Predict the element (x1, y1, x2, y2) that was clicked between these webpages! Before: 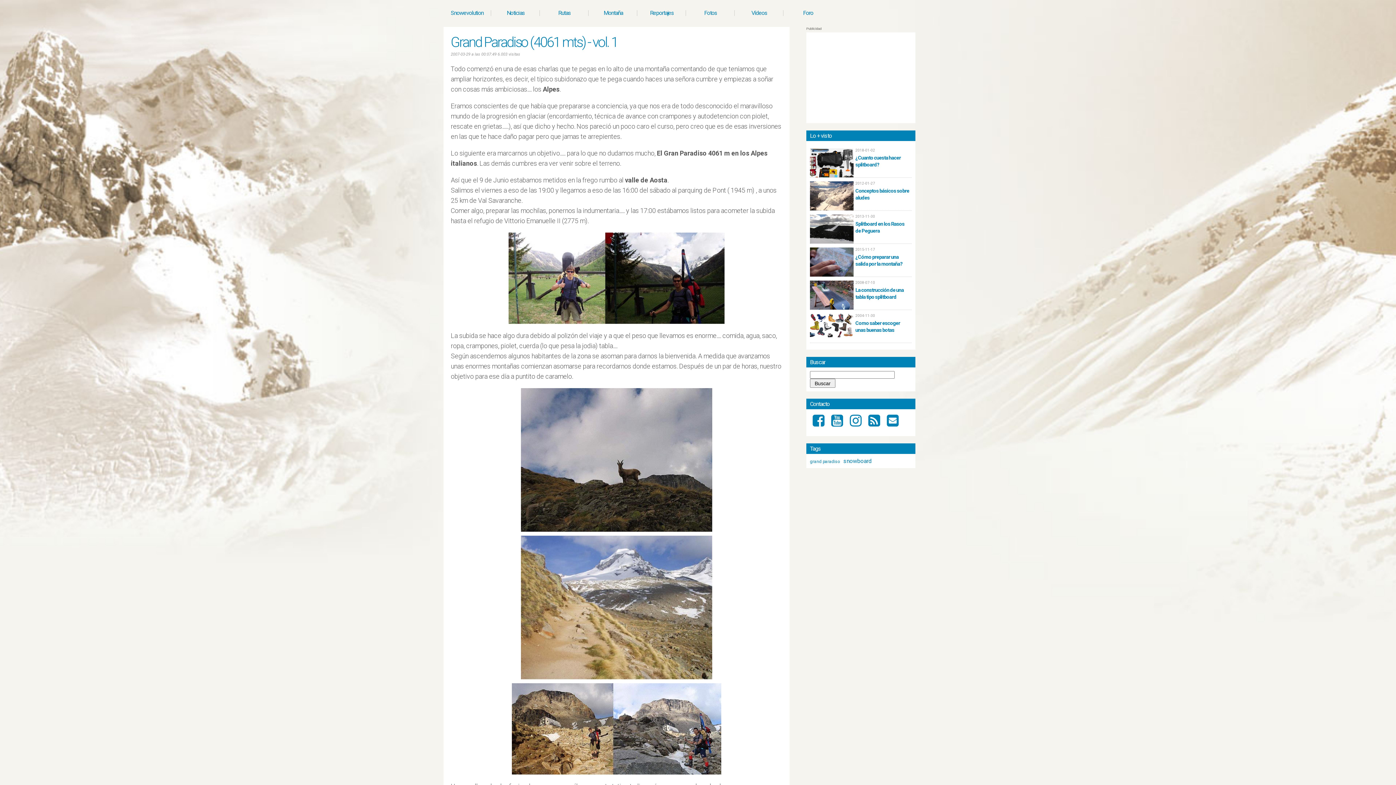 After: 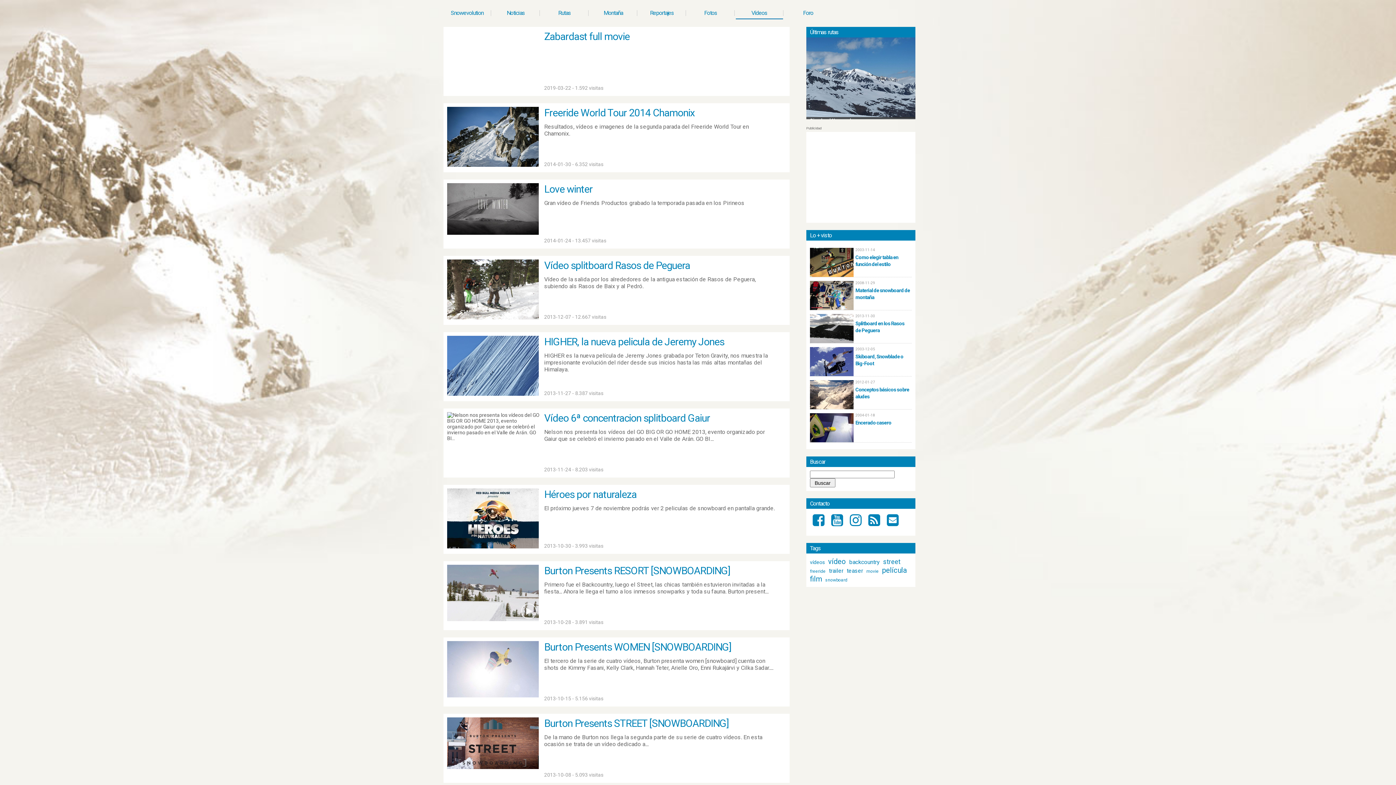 Action: label: Vídeos bbox: (736, 6, 783, 19)